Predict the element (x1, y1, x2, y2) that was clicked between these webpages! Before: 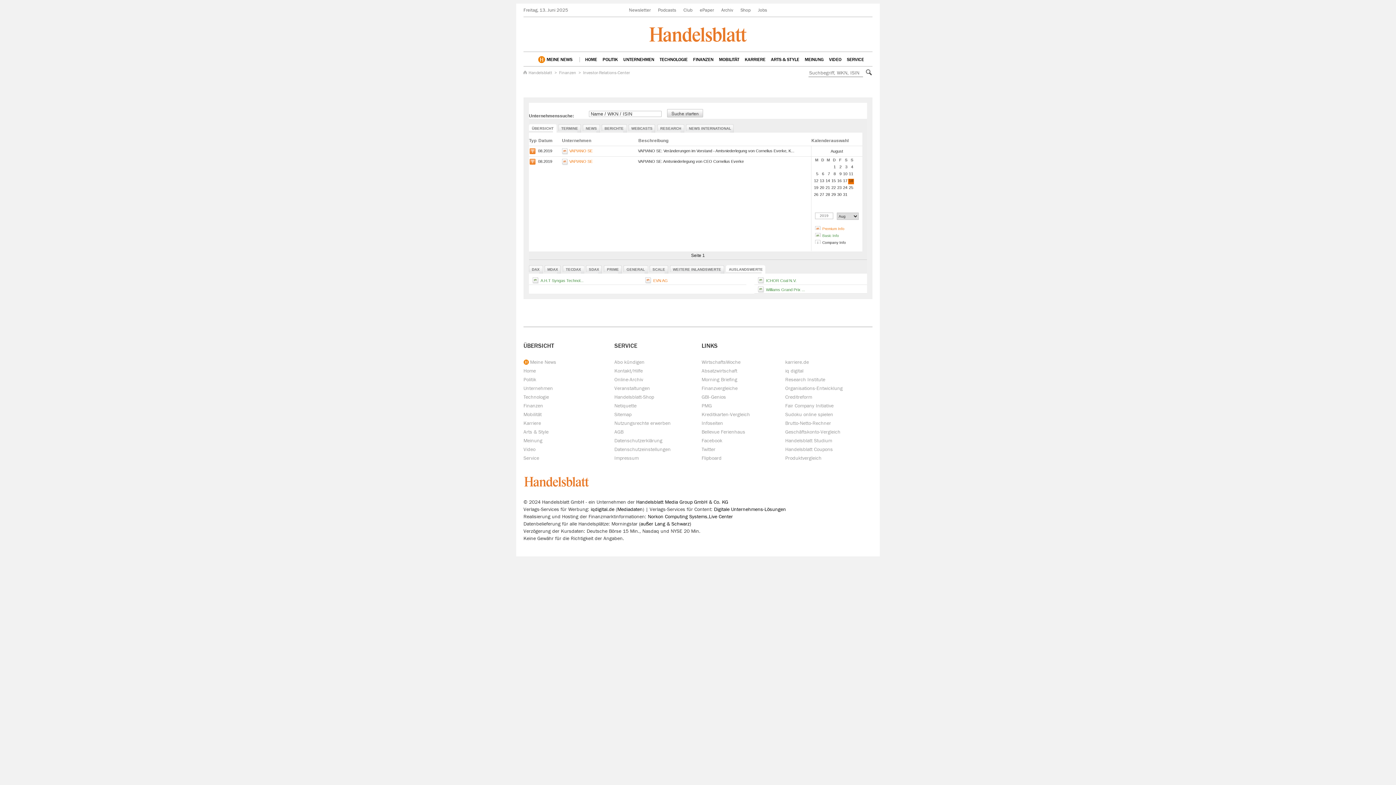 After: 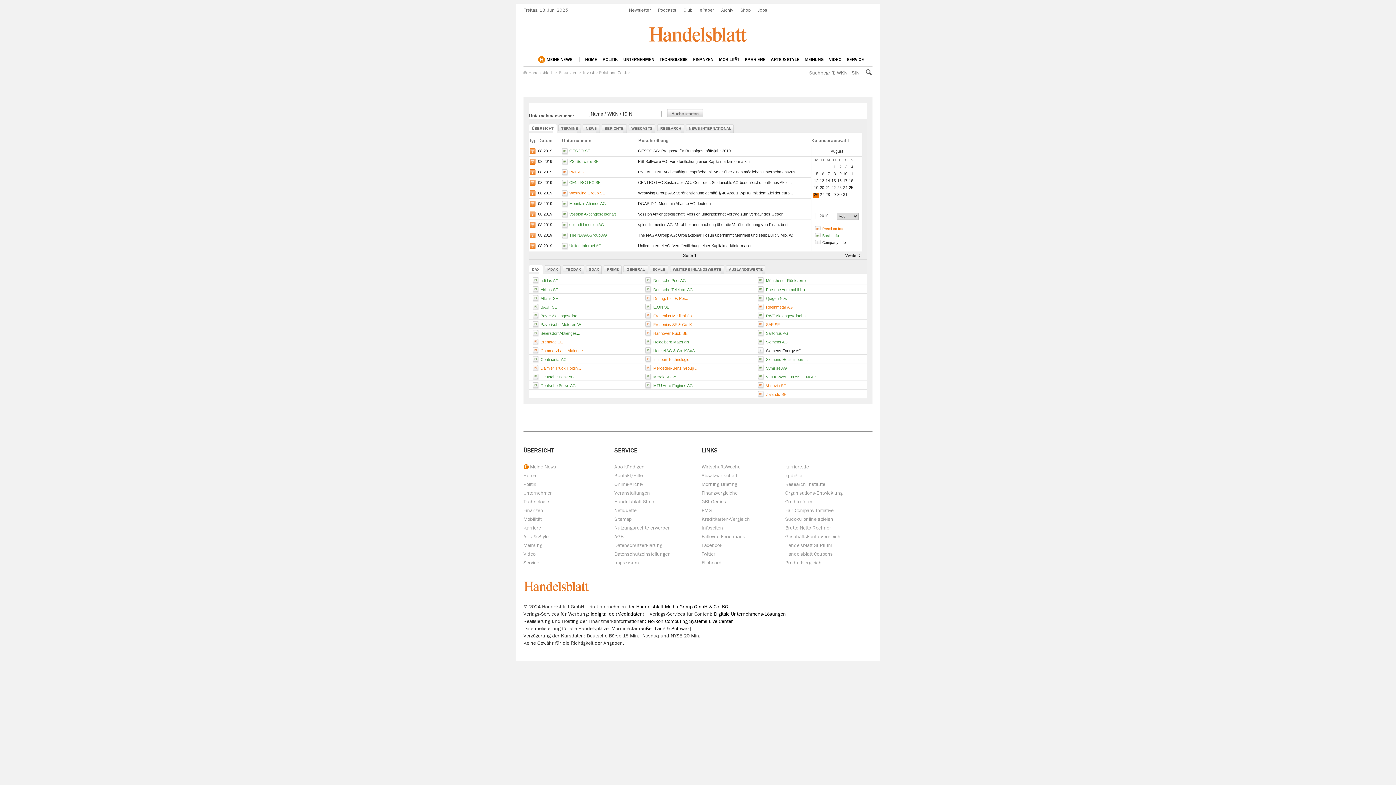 Action: label: 26 bbox: (814, 192, 818, 196)